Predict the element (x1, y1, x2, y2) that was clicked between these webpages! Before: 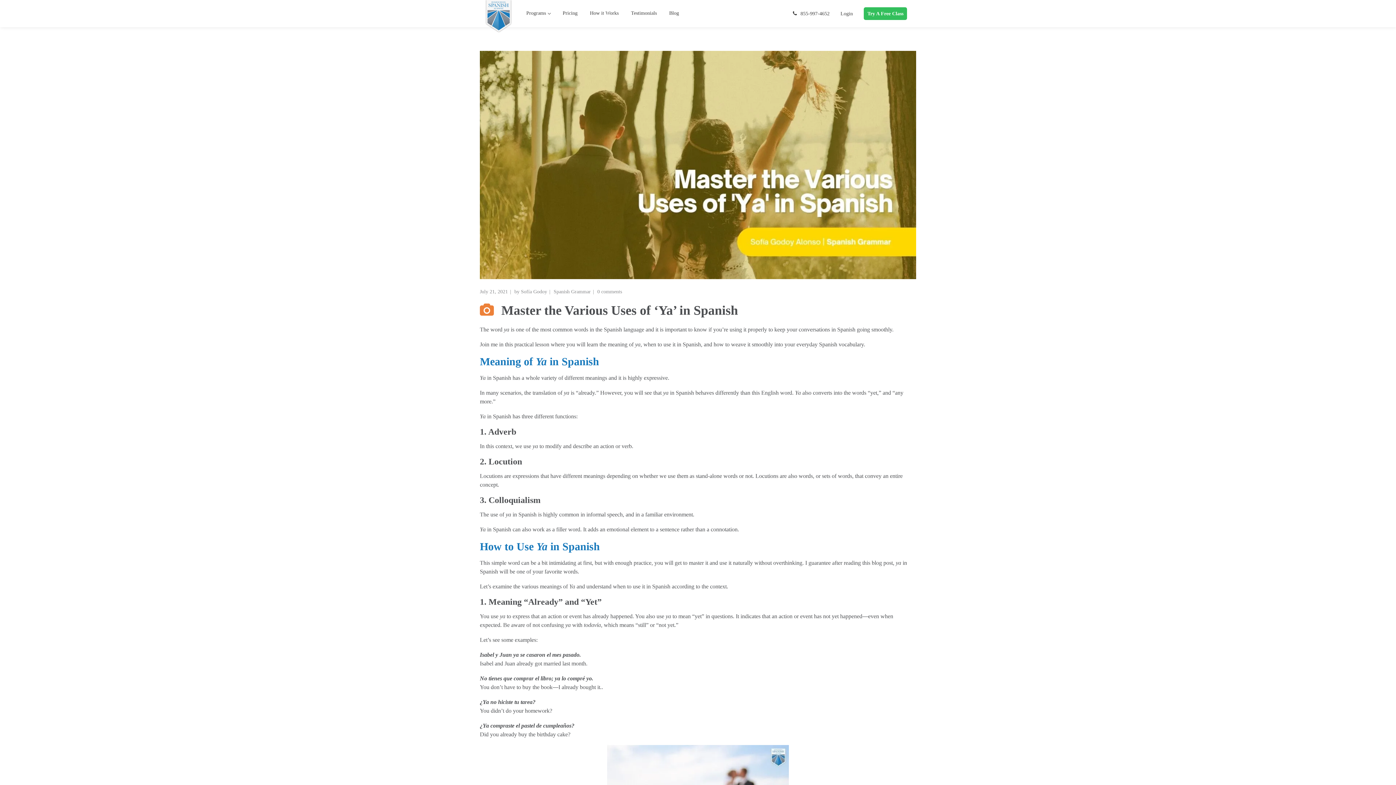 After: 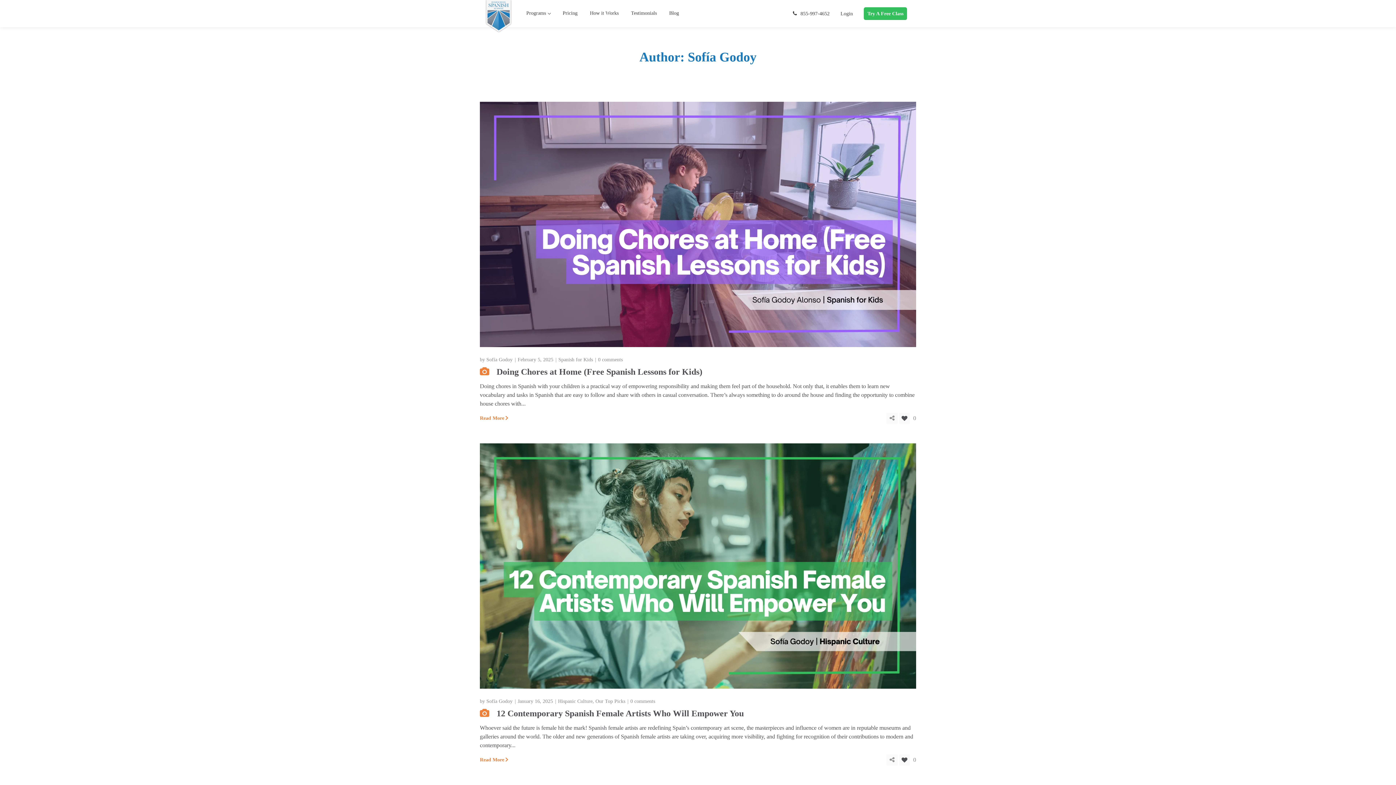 Action: label: Sofía Godoy bbox: (521, 289, 547, 294)